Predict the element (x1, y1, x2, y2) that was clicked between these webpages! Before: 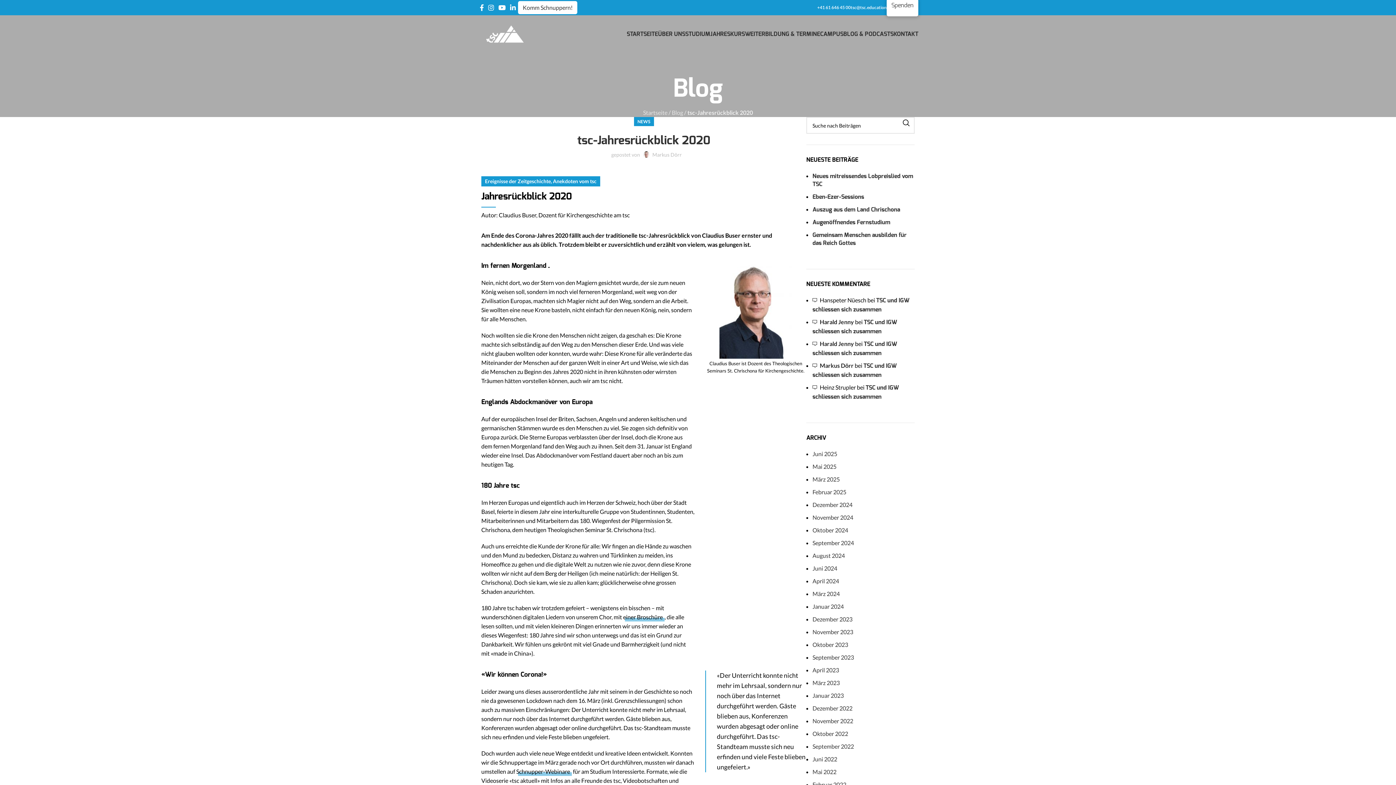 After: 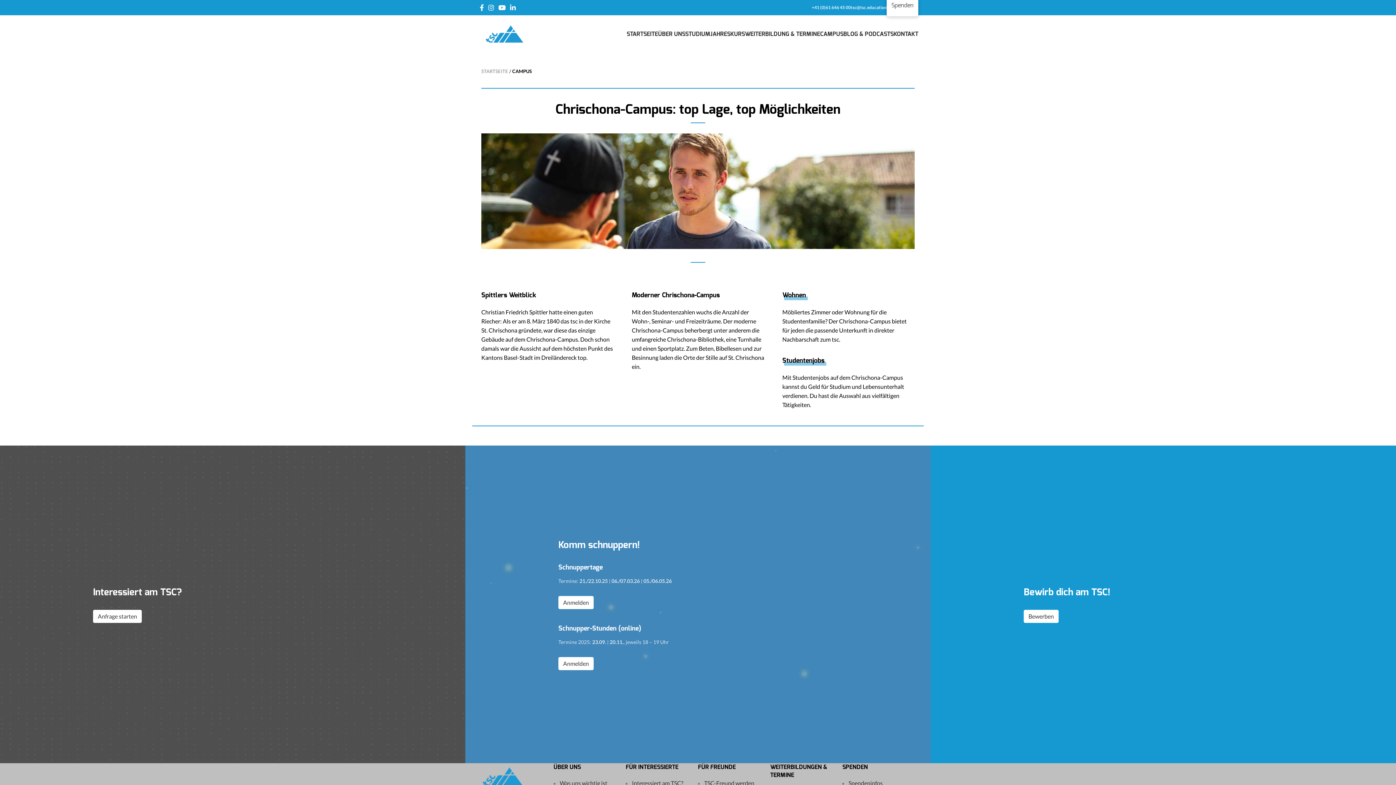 Action: bbox: (820, 26, 843, 41) label: CAMPUS